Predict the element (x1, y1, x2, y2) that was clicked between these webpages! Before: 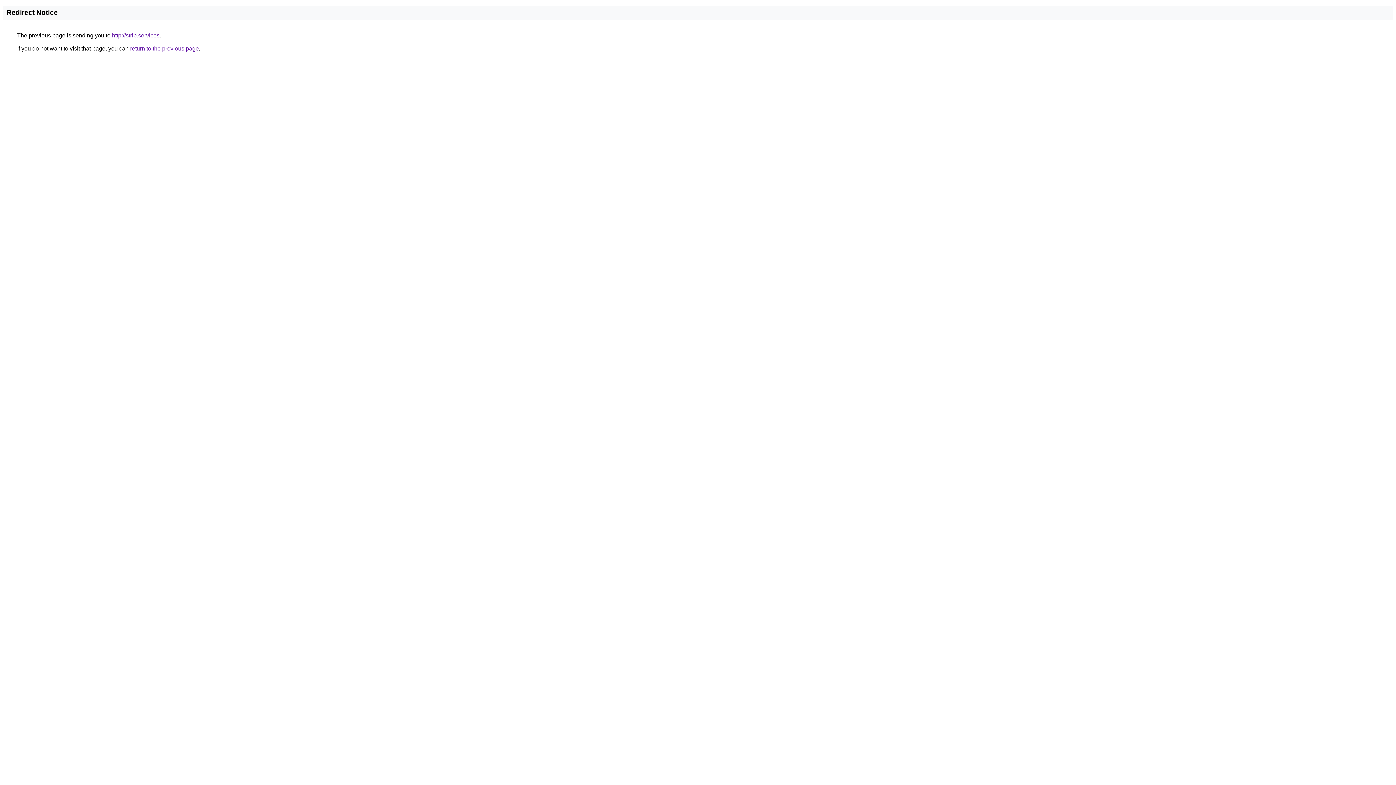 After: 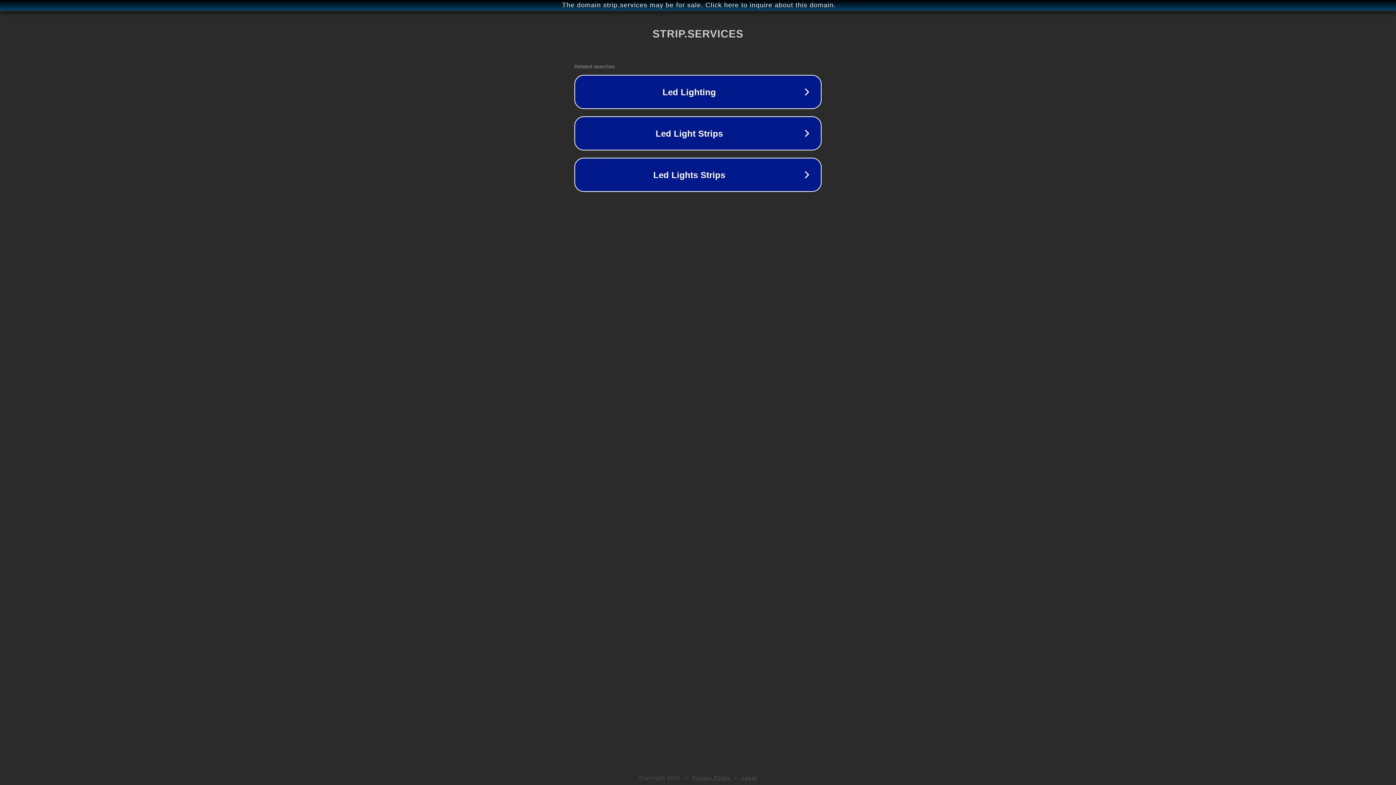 Action: bbox: (112, 32, 159, 38) label: http://strip.services